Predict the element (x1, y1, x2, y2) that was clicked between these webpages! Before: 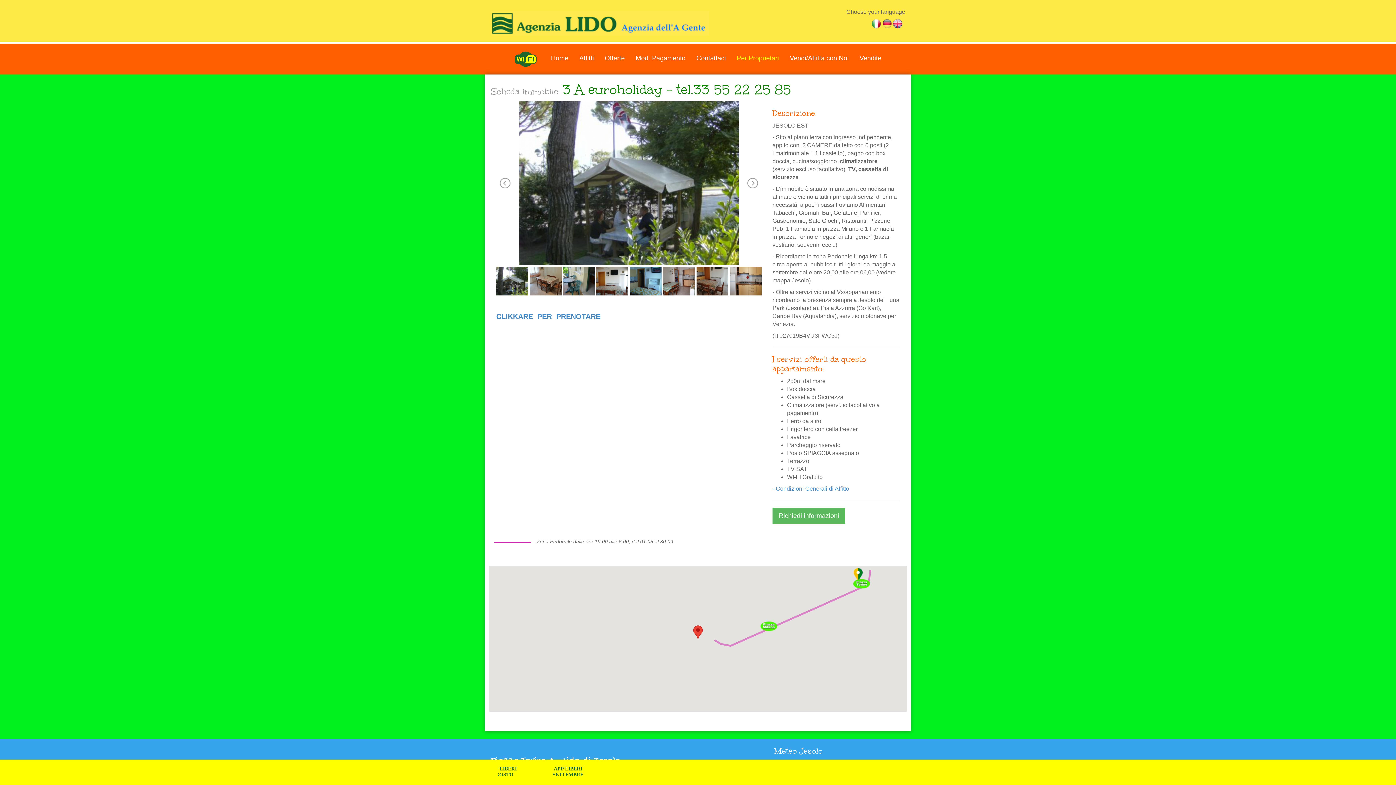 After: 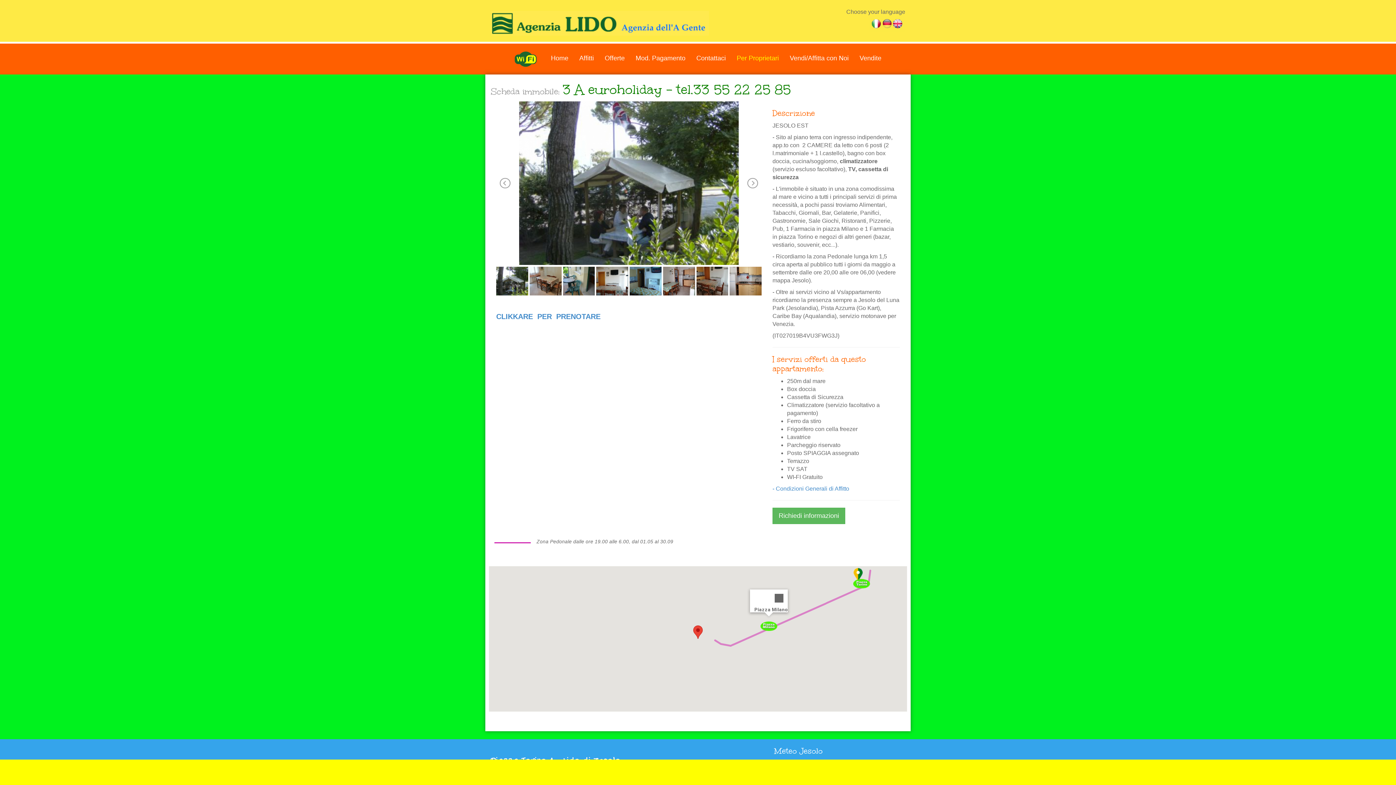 Action: bbox: (760, 616, 777, 631)